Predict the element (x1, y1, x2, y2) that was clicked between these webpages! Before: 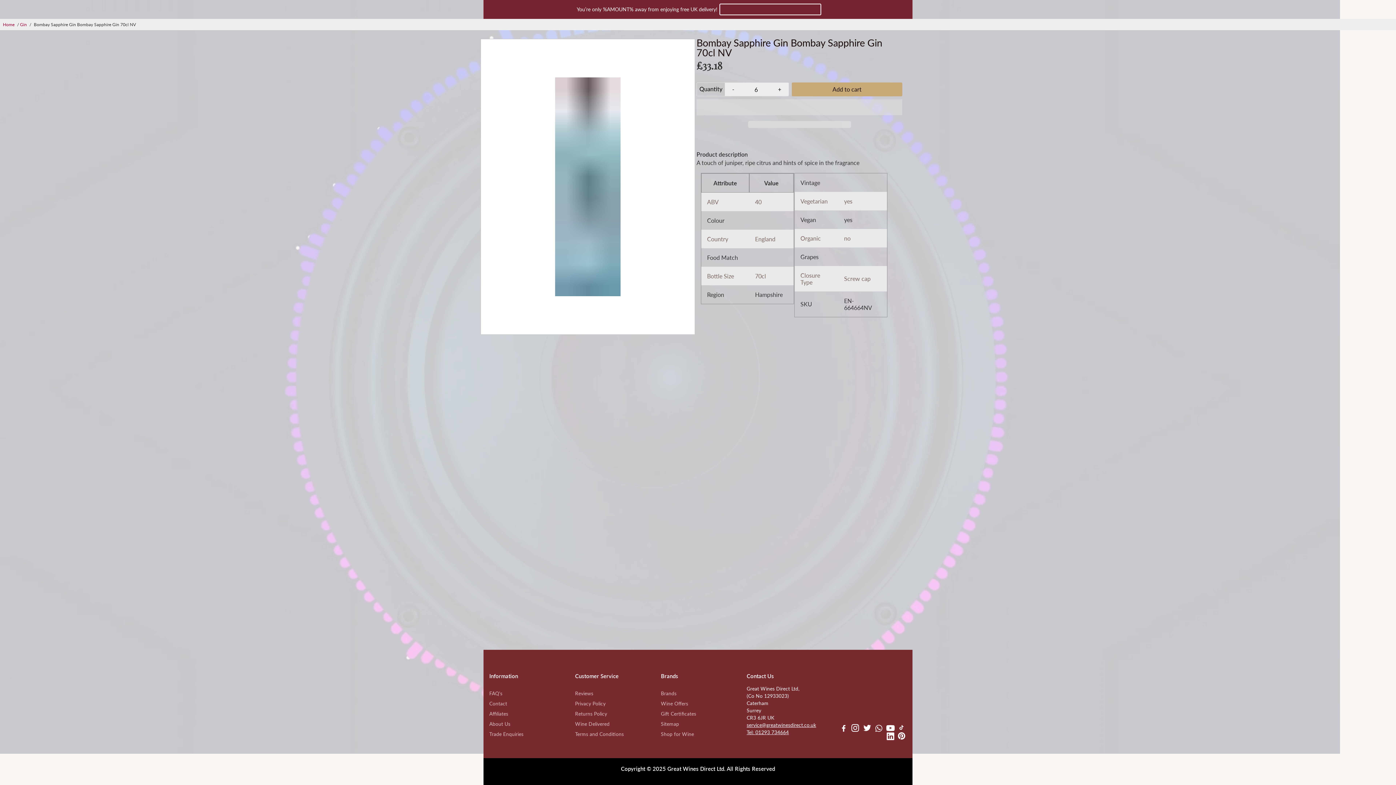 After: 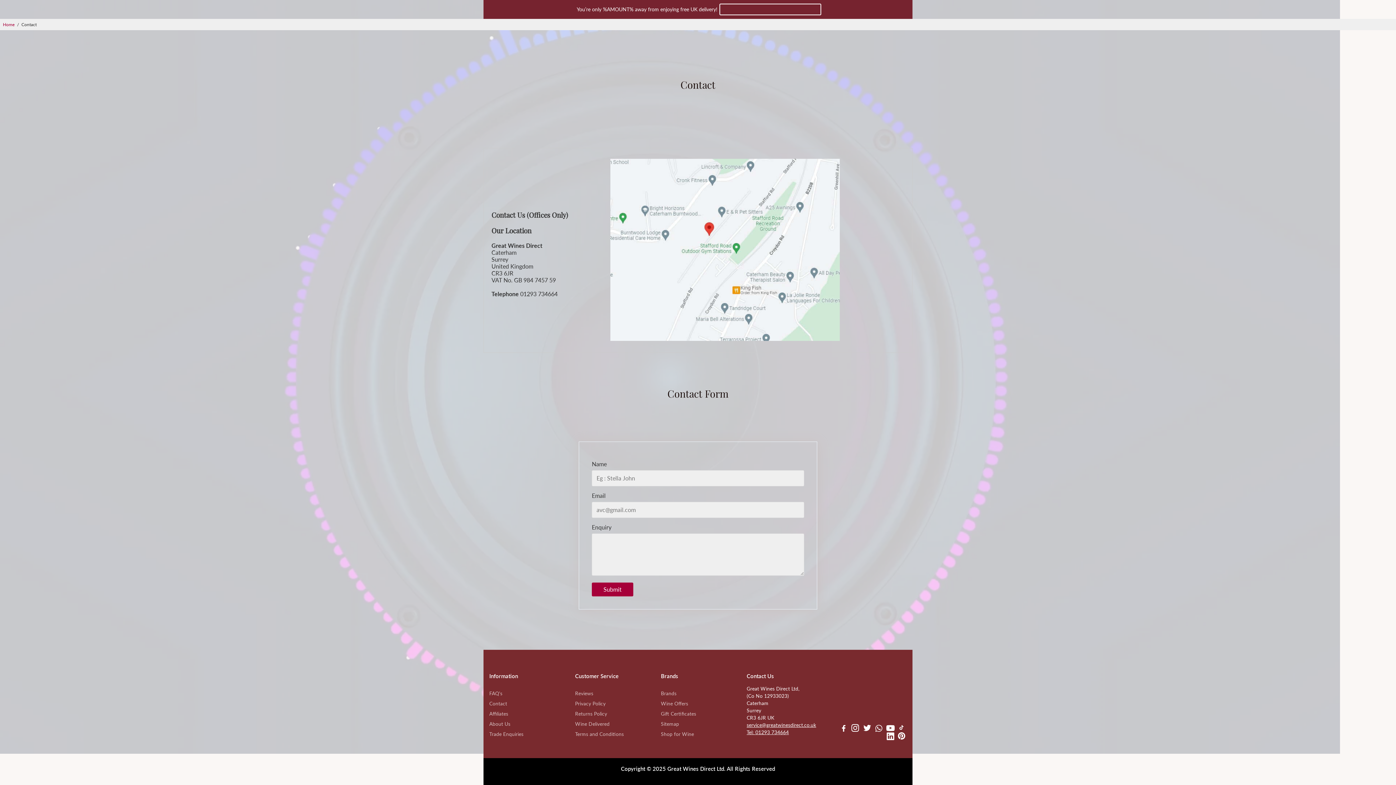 Action: bbox: (489, 700, 523, 706) label: Contact